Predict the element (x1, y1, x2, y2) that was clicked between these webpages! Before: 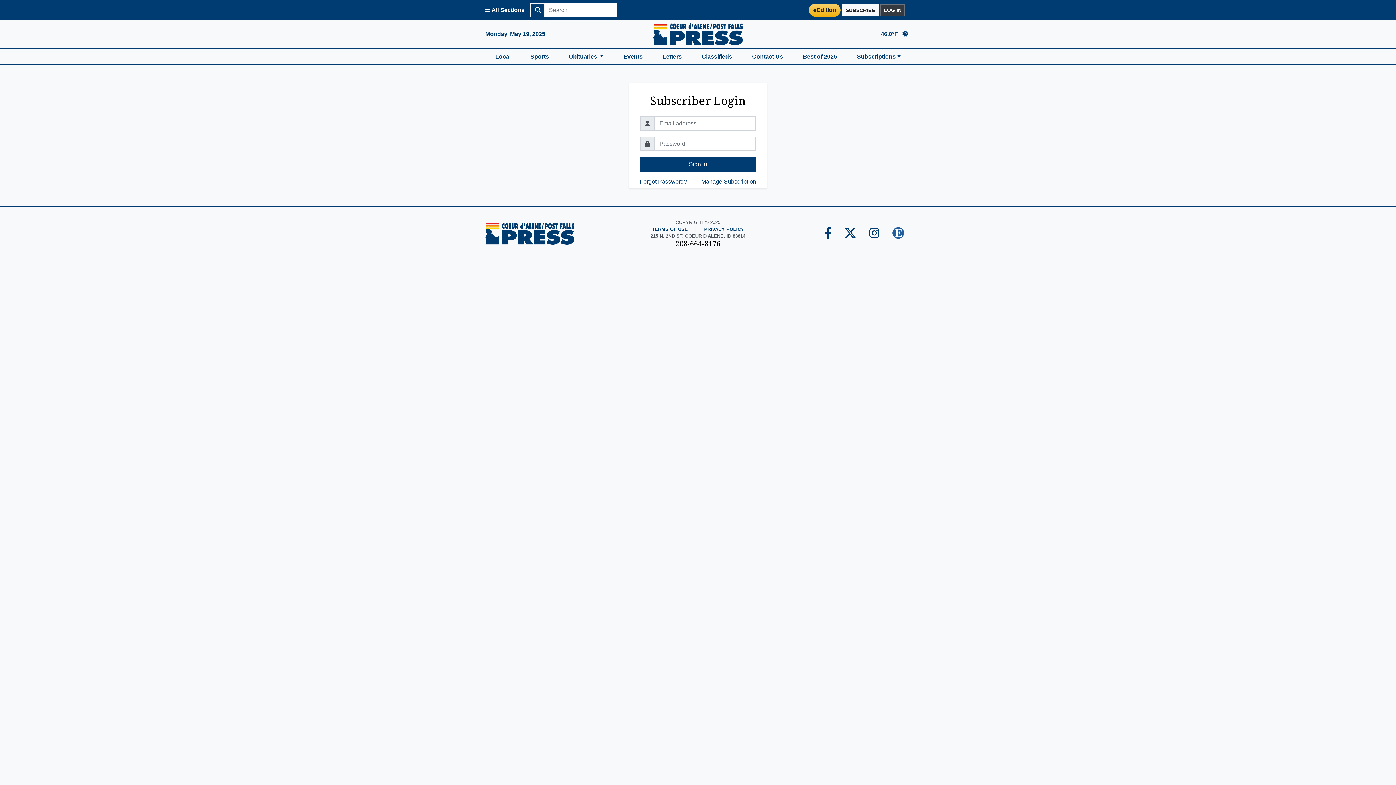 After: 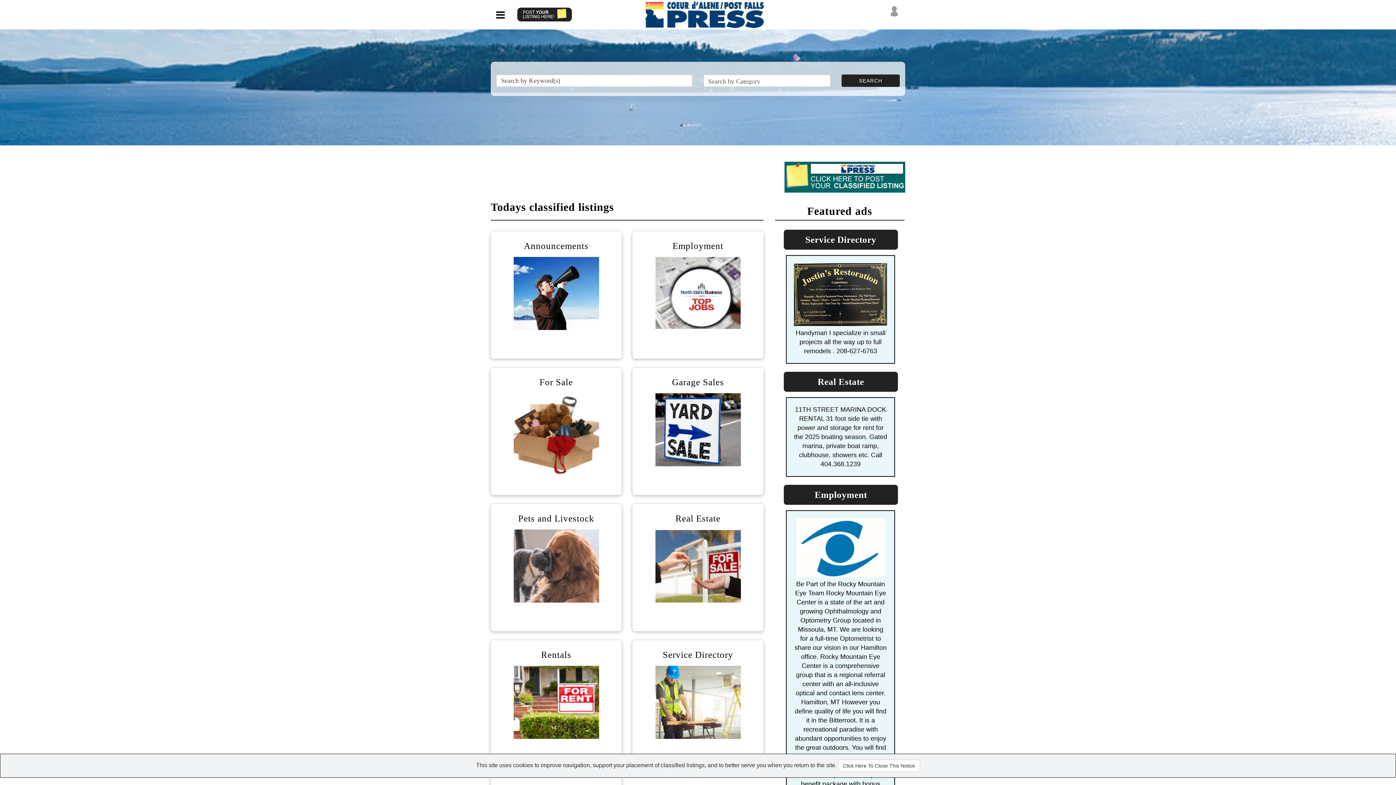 Action: bbox: (691, 49, 742, 64) label: Classifieds